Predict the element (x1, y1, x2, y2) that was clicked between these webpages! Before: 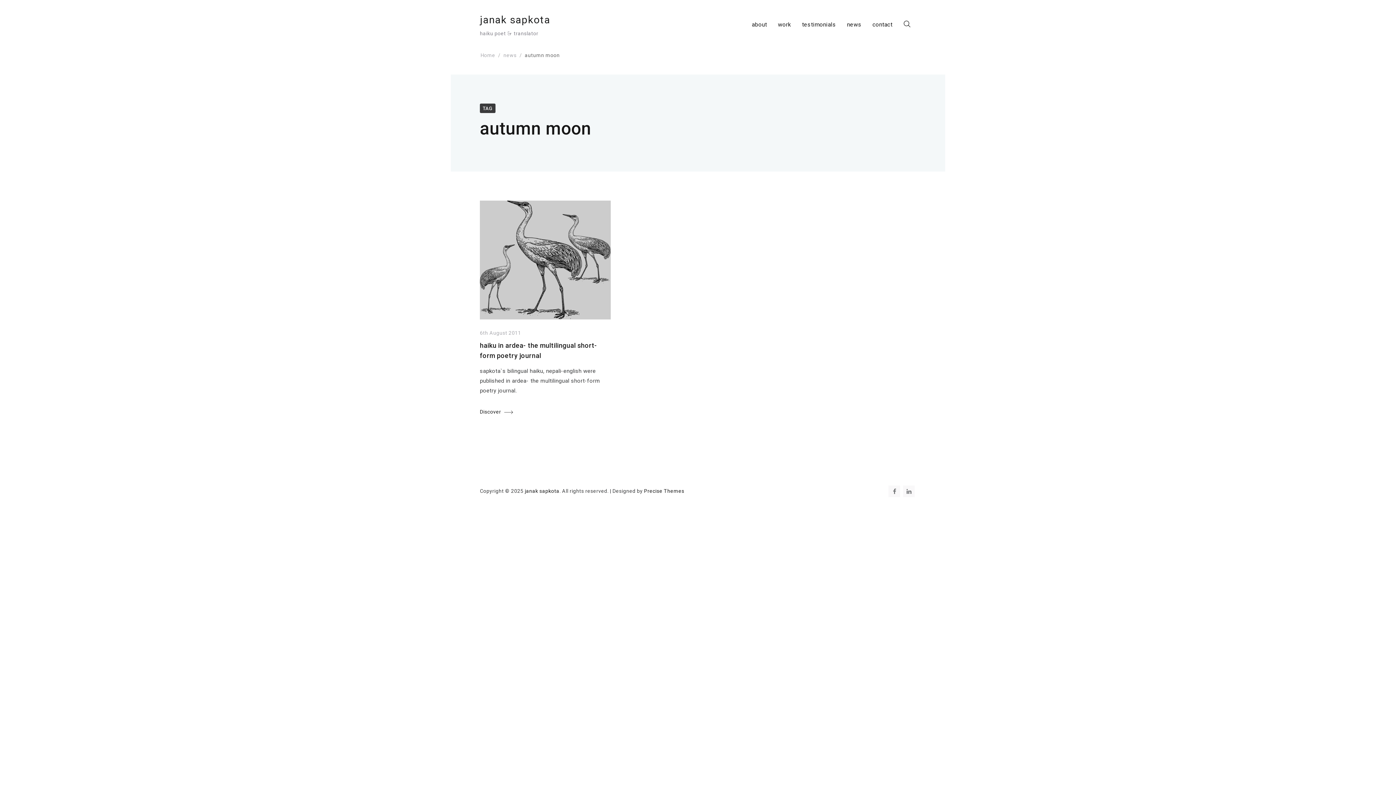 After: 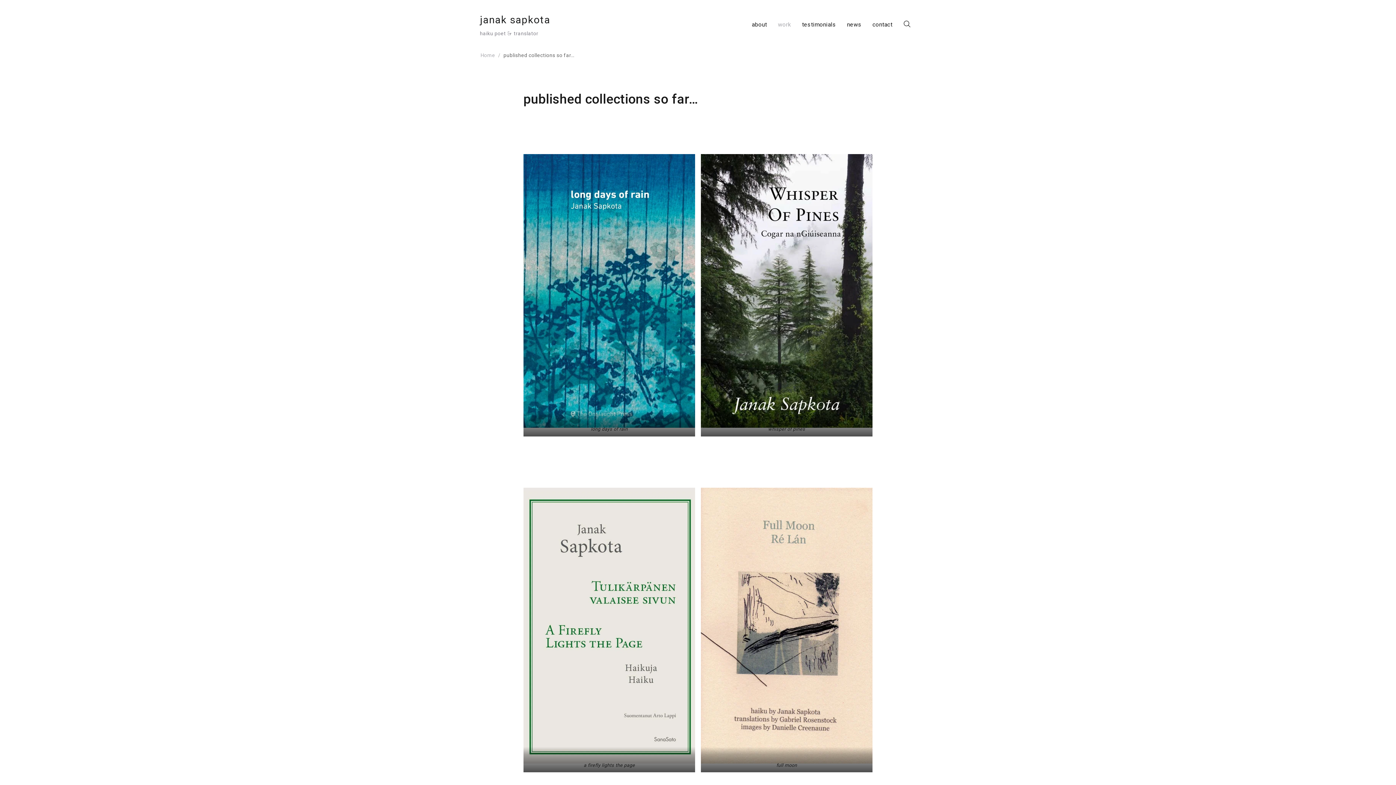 Action: label: work bbox: (772, 14, 796, 35)